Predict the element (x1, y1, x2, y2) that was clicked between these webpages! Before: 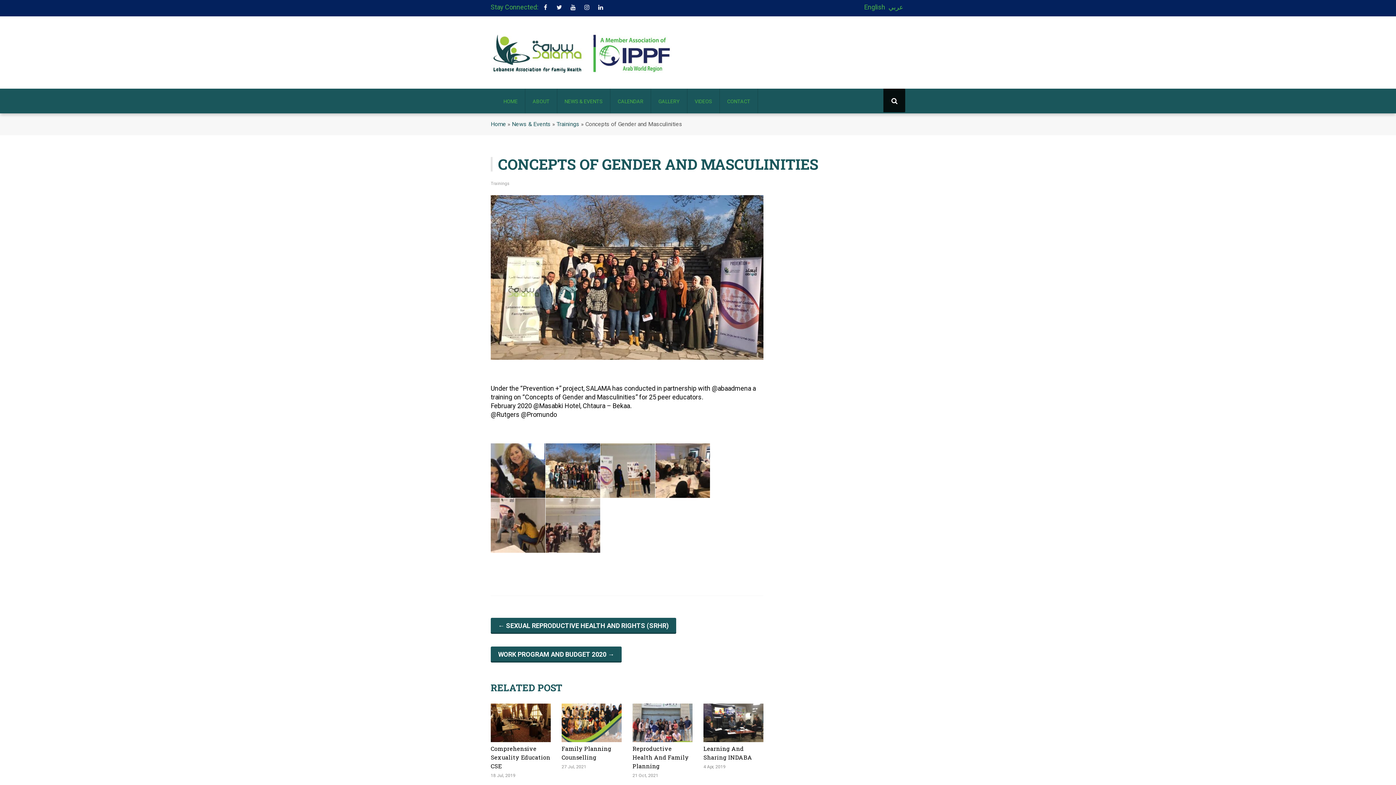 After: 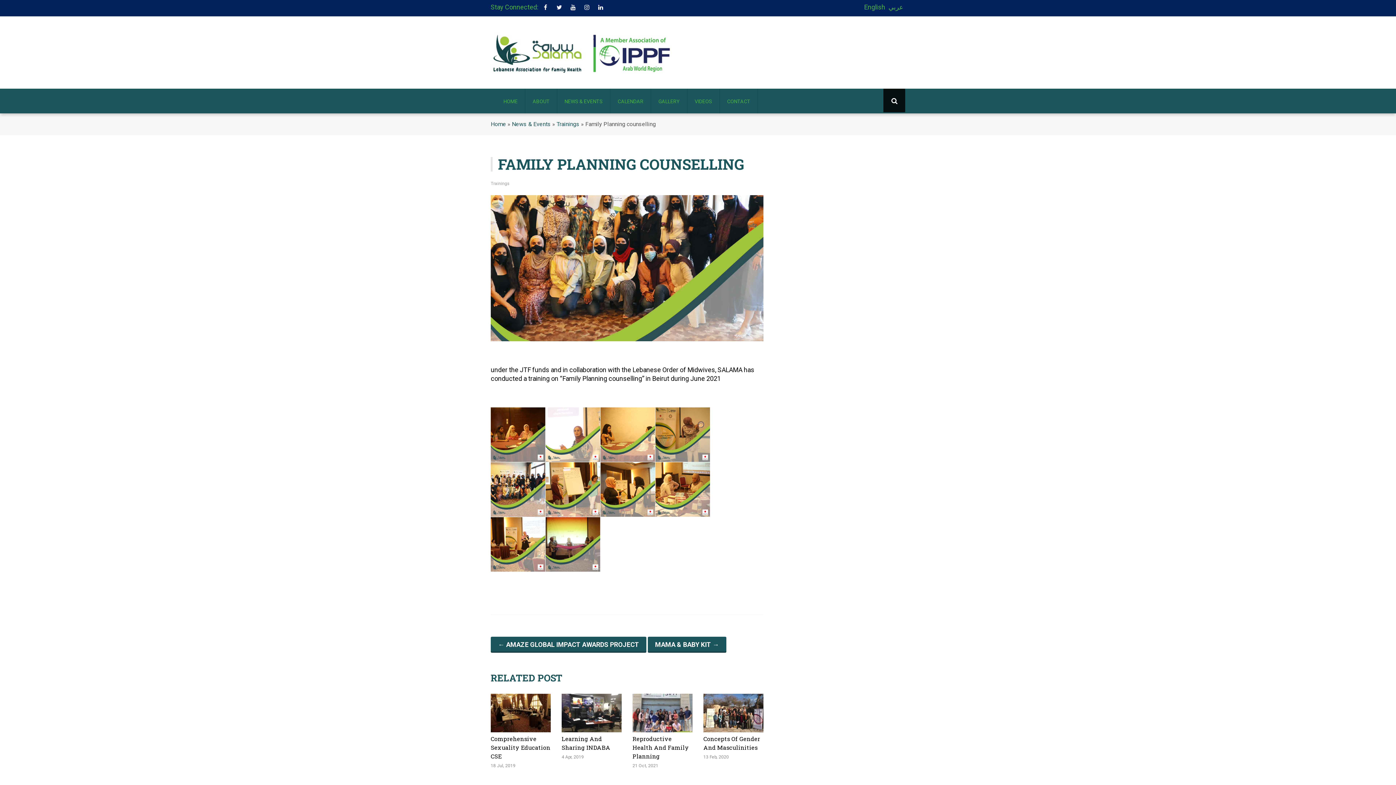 Action: bbox: (561, 736, 621, 743)